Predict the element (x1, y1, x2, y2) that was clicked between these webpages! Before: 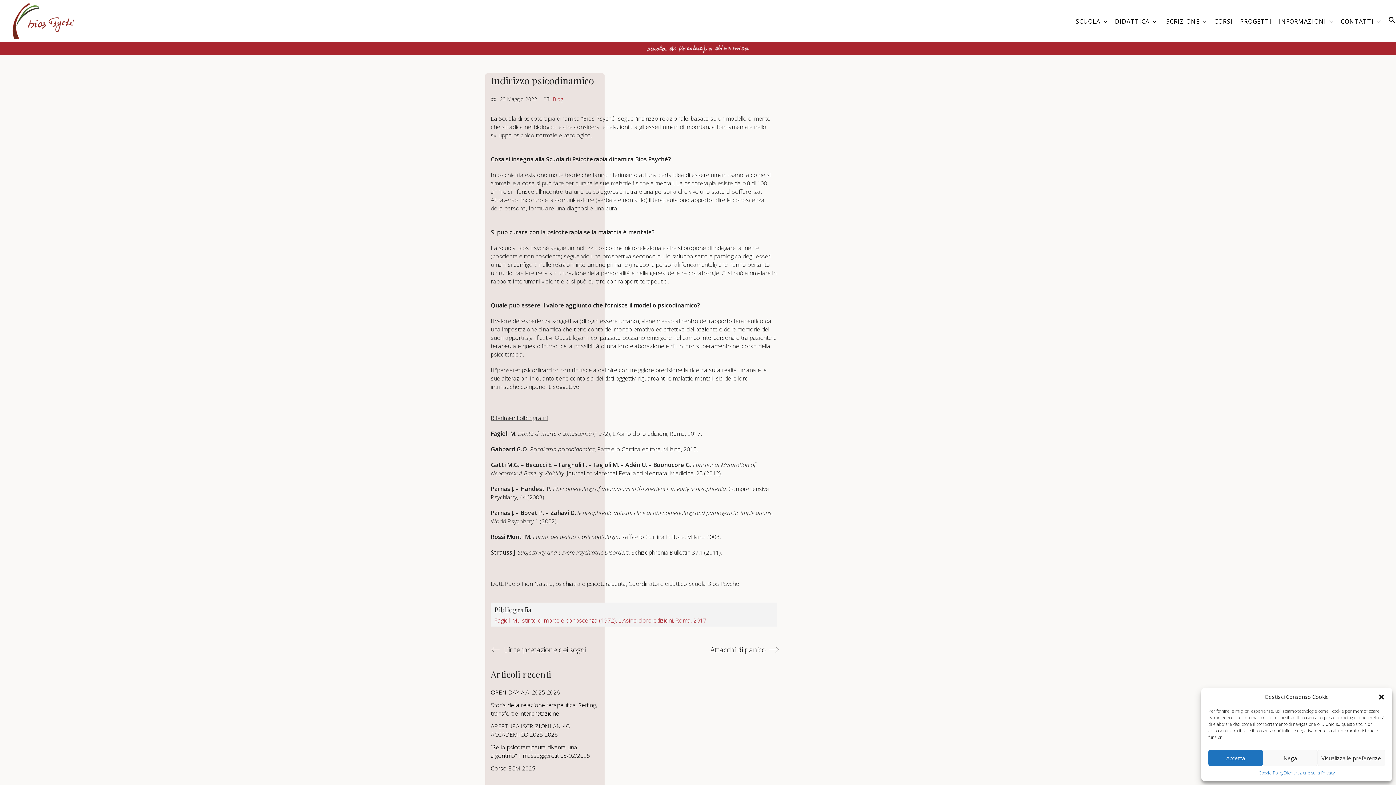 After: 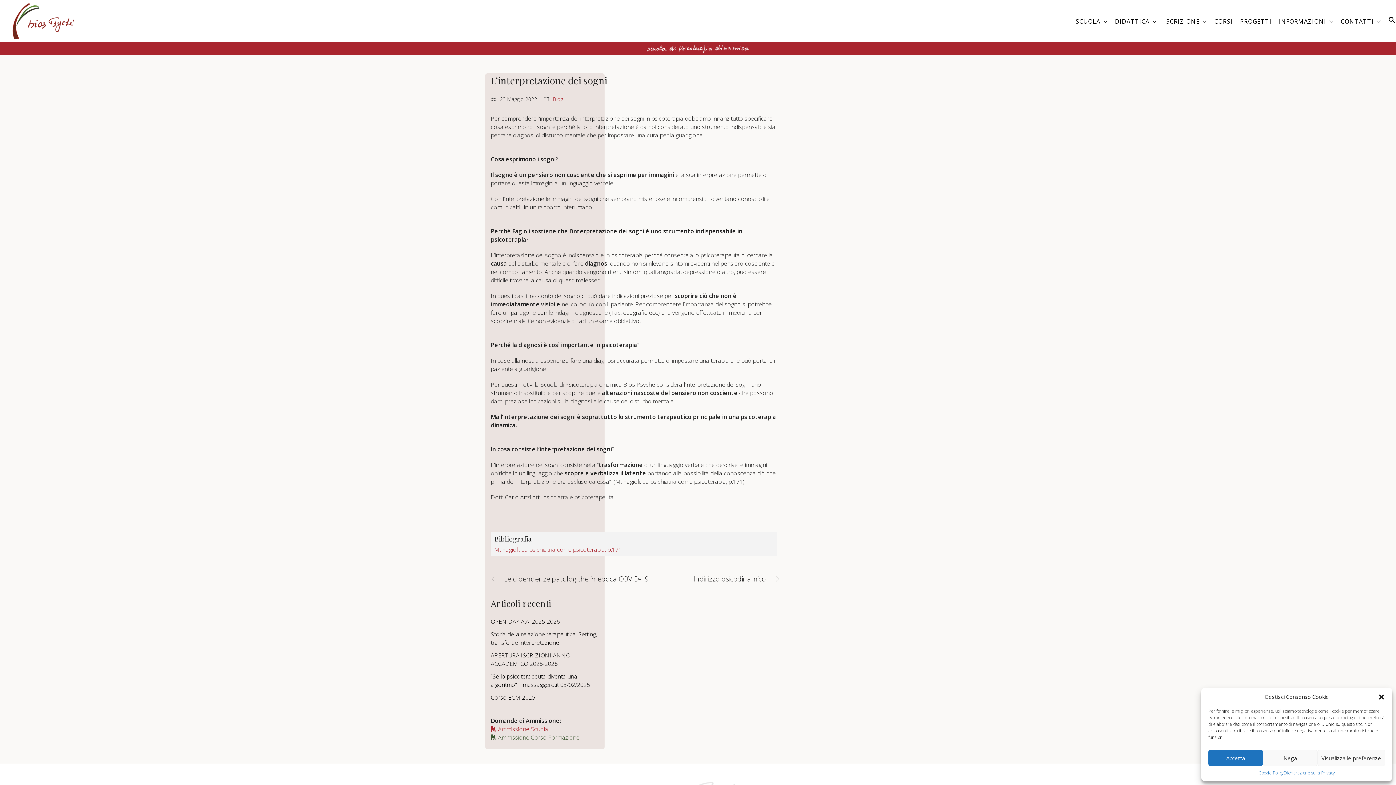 Action: label: L’interpretazione dei sogni bbox: (490, 643, 637, 657)